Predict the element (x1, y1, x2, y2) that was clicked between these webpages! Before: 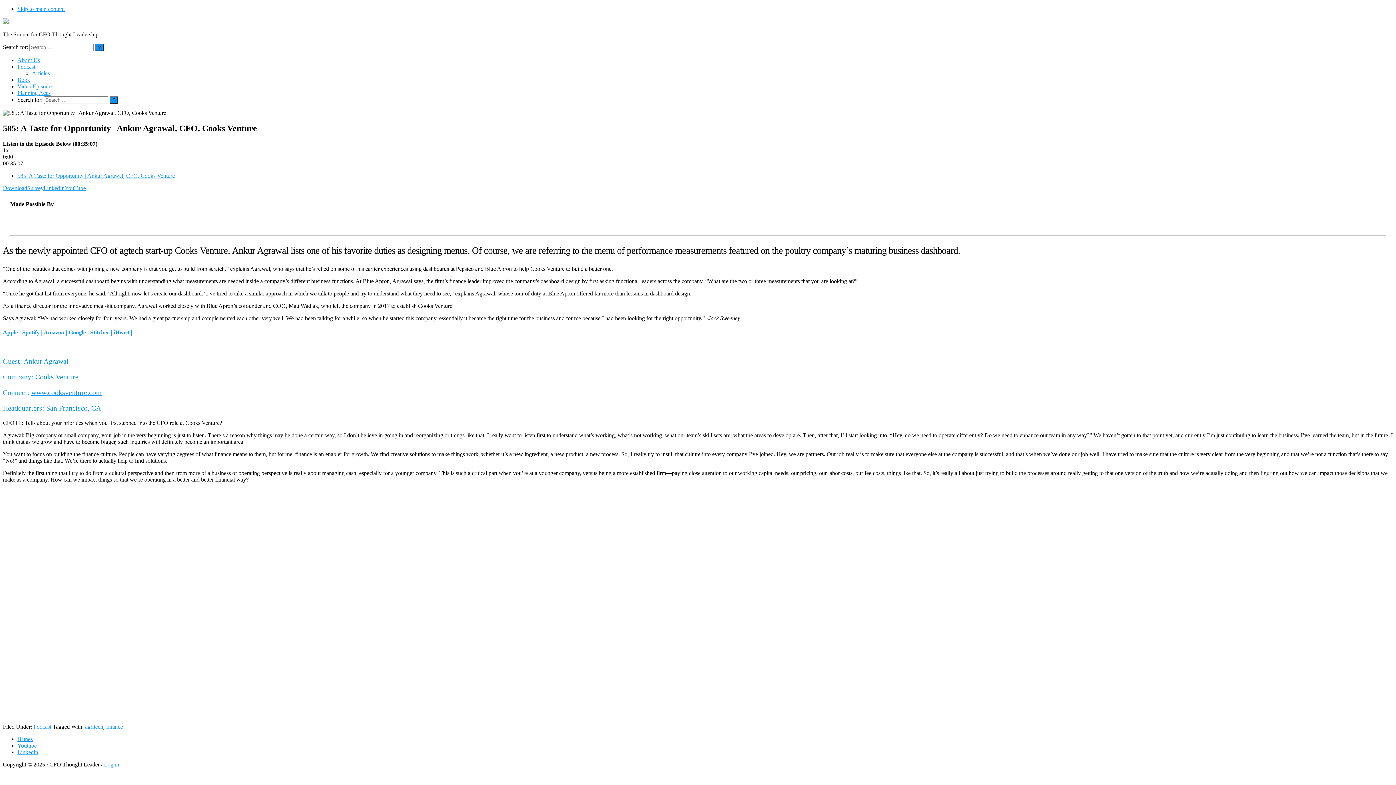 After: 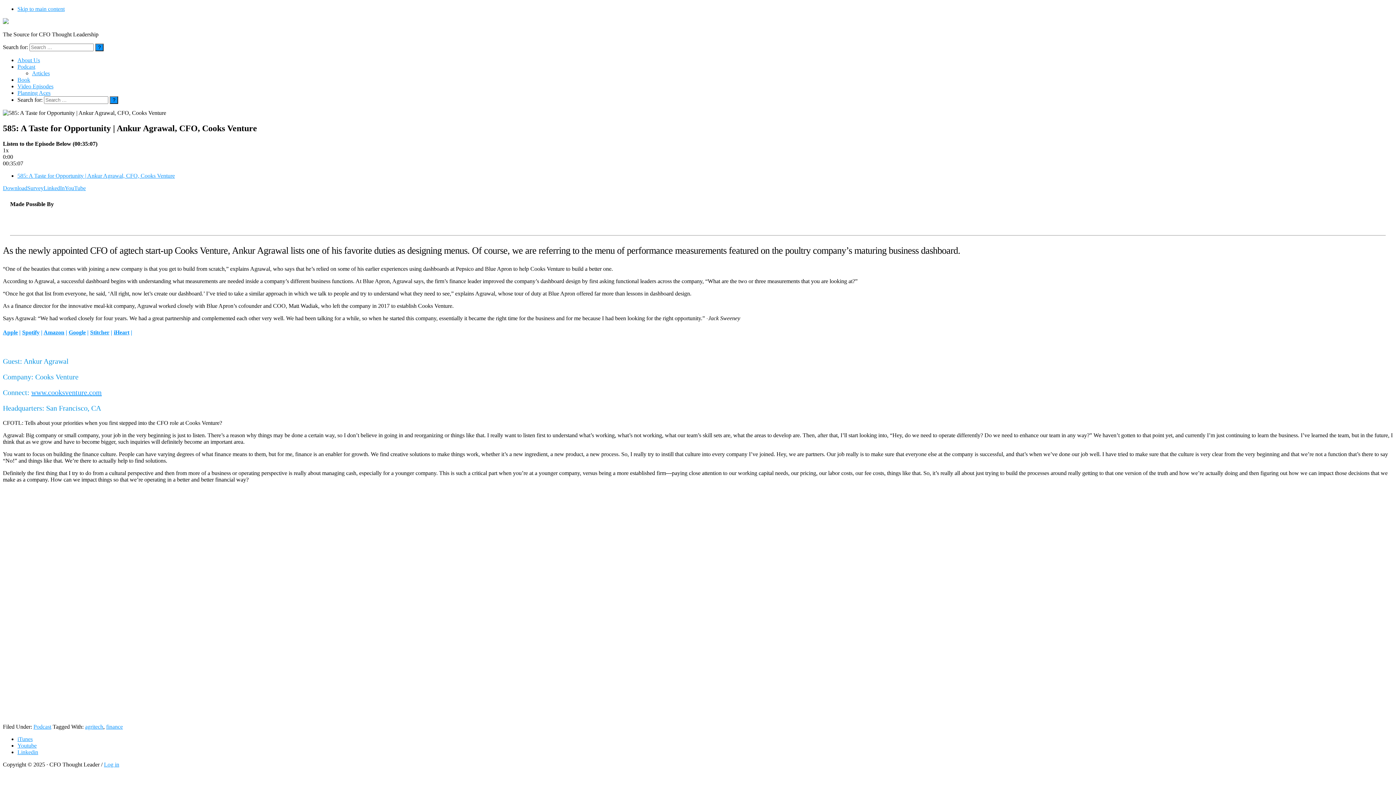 Action: label: Spotify bbox: (22, 329, 39, 335)